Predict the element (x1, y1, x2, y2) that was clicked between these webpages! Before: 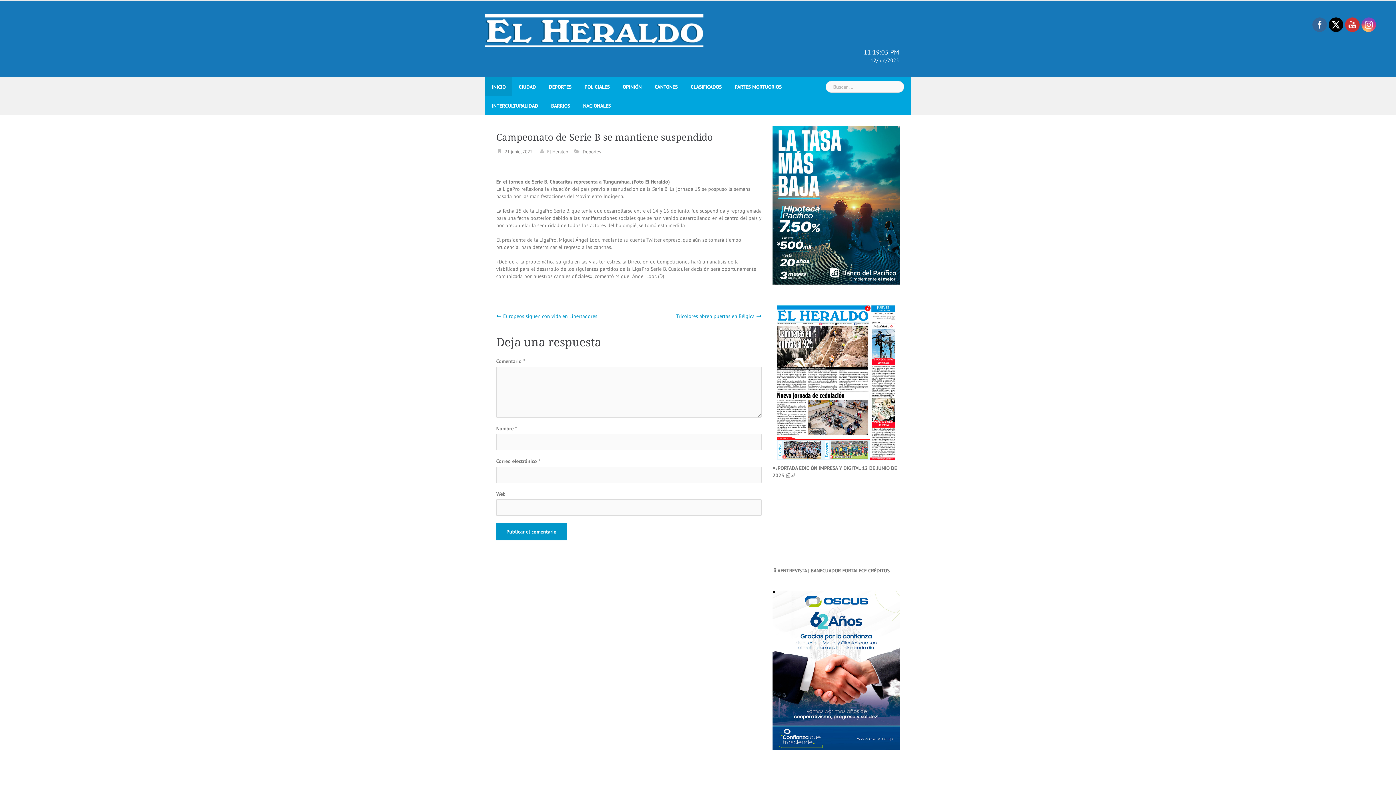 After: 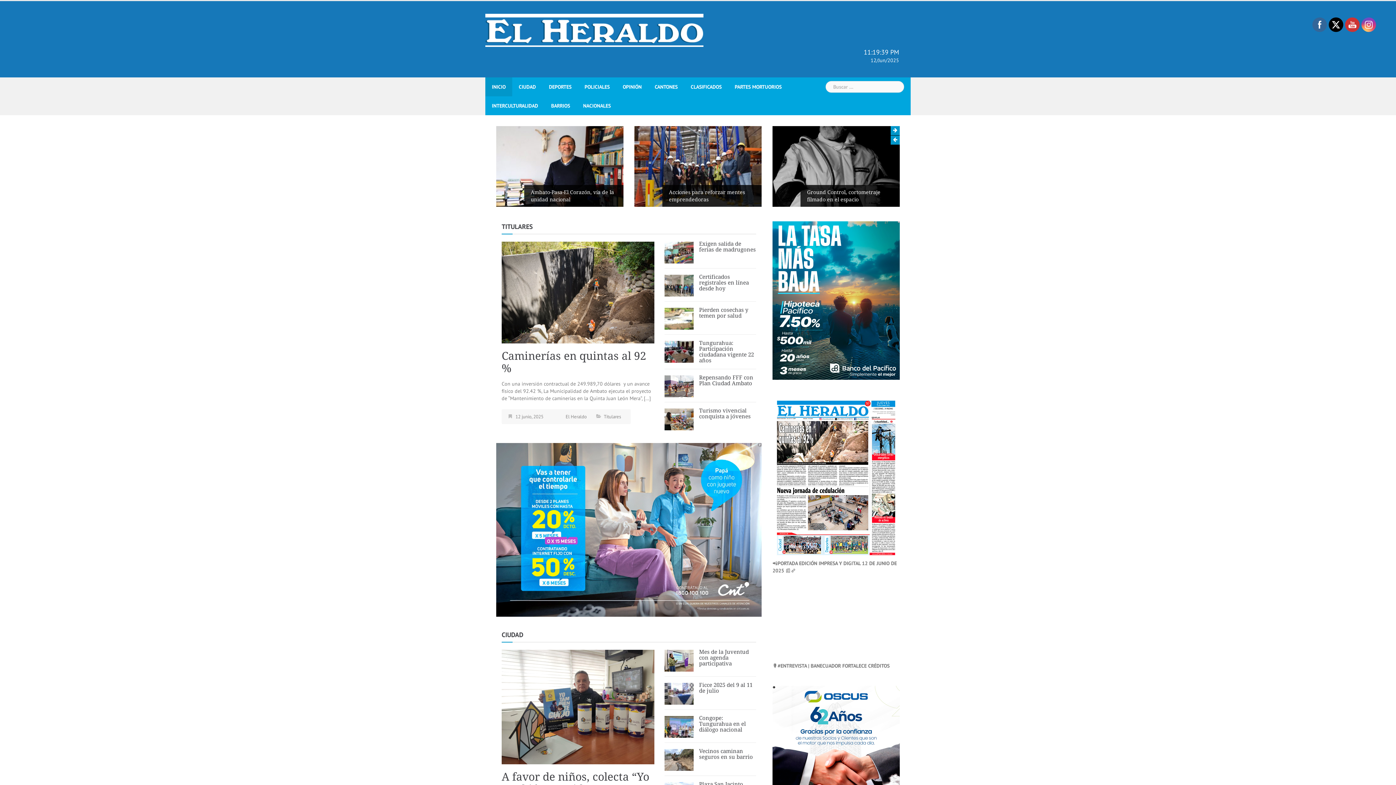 Action: bbox: (485, 26, 703, 33)